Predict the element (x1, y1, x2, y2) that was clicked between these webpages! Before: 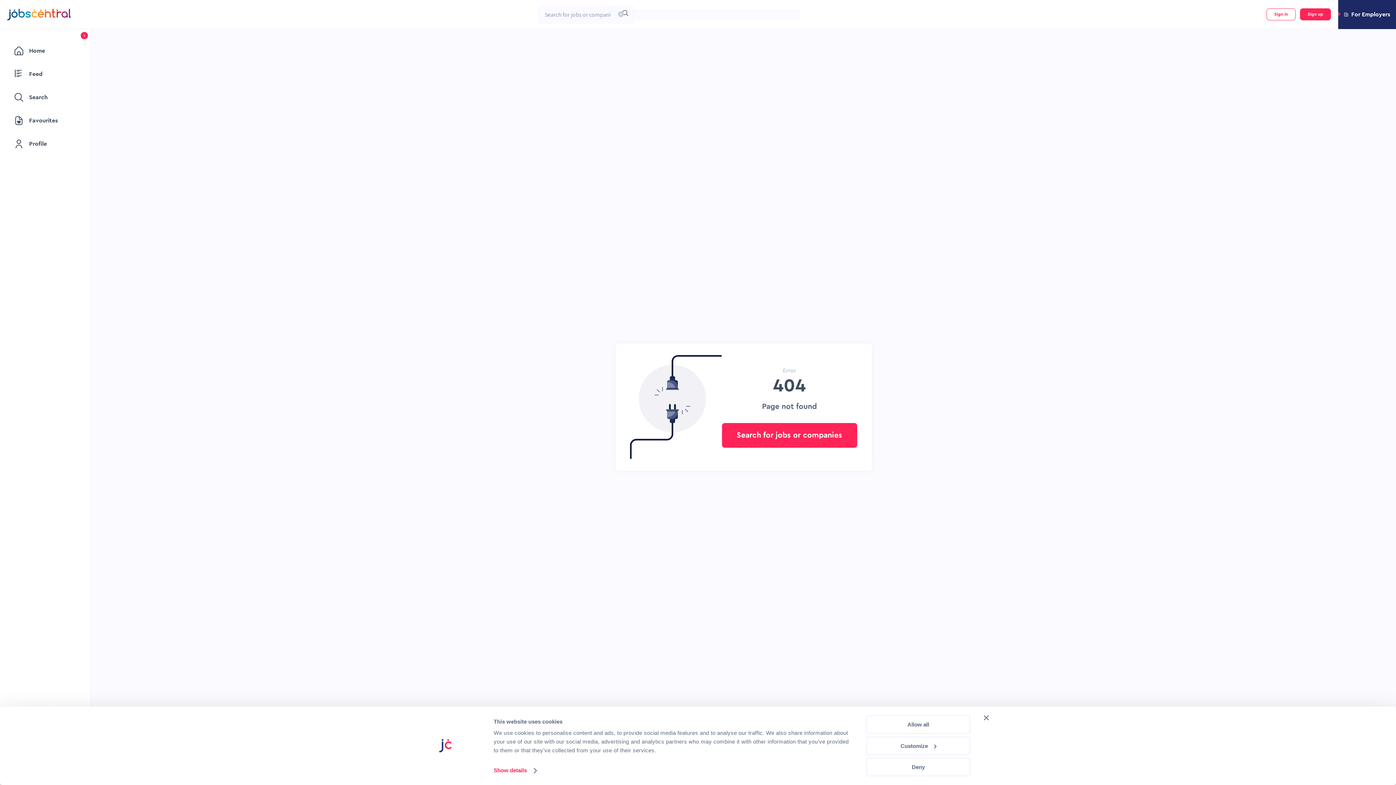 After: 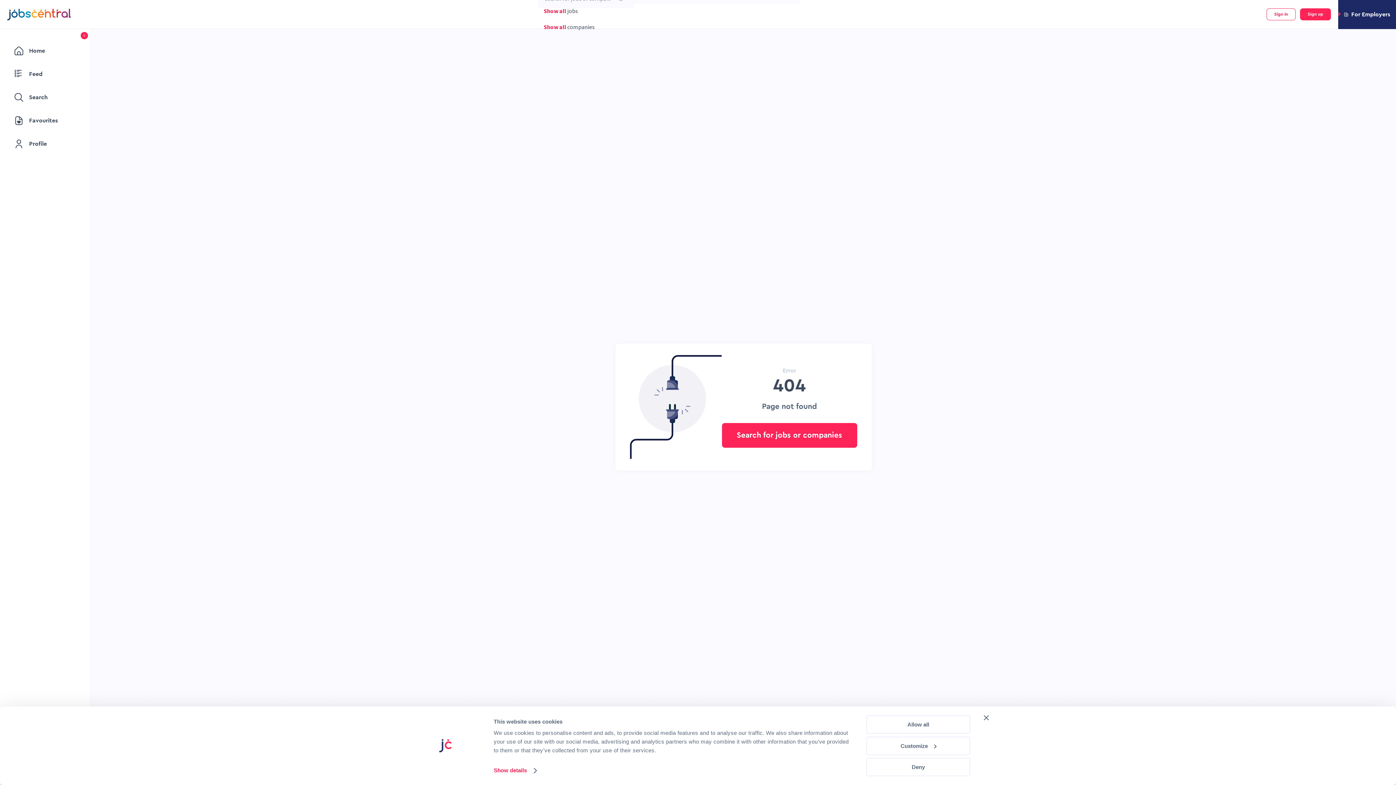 Action: bbox: (616, 10, 622, 18)